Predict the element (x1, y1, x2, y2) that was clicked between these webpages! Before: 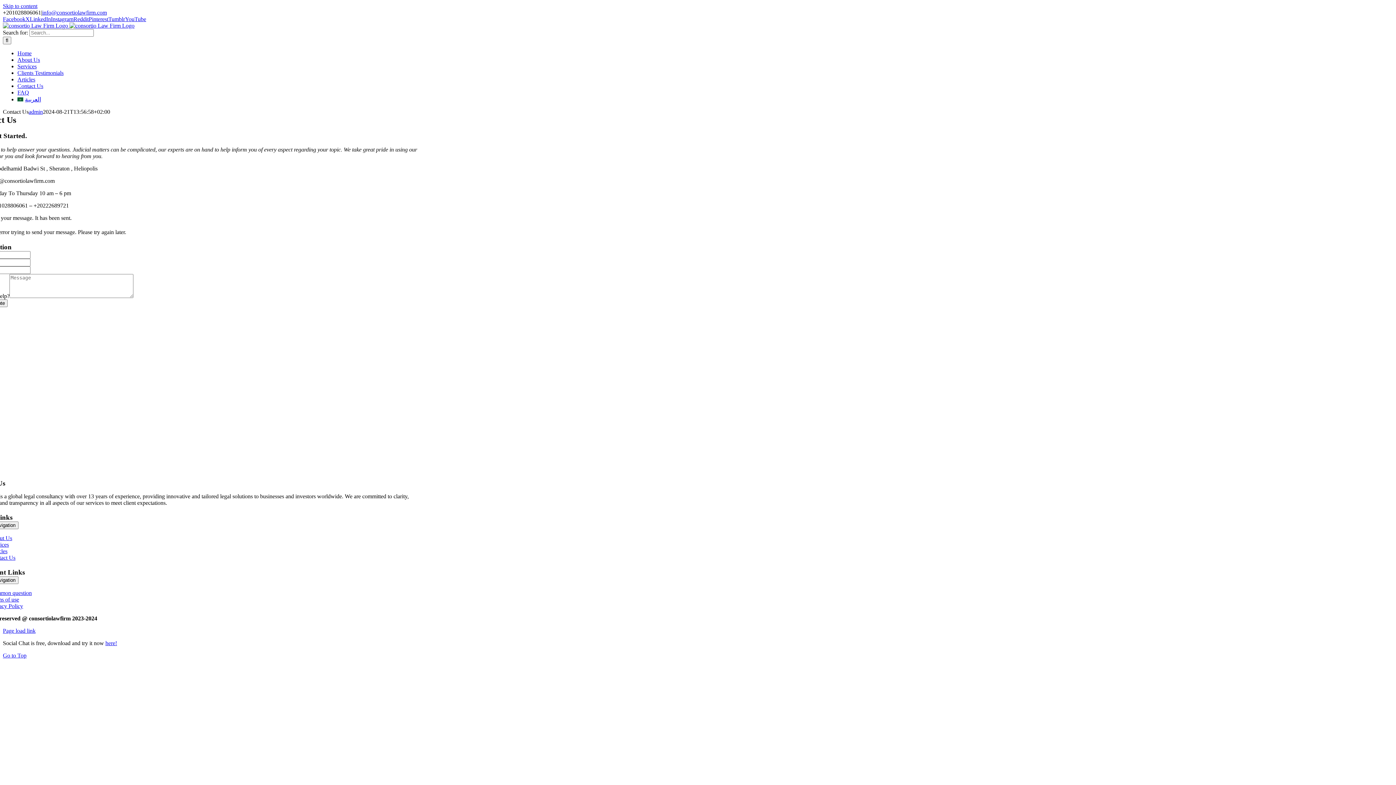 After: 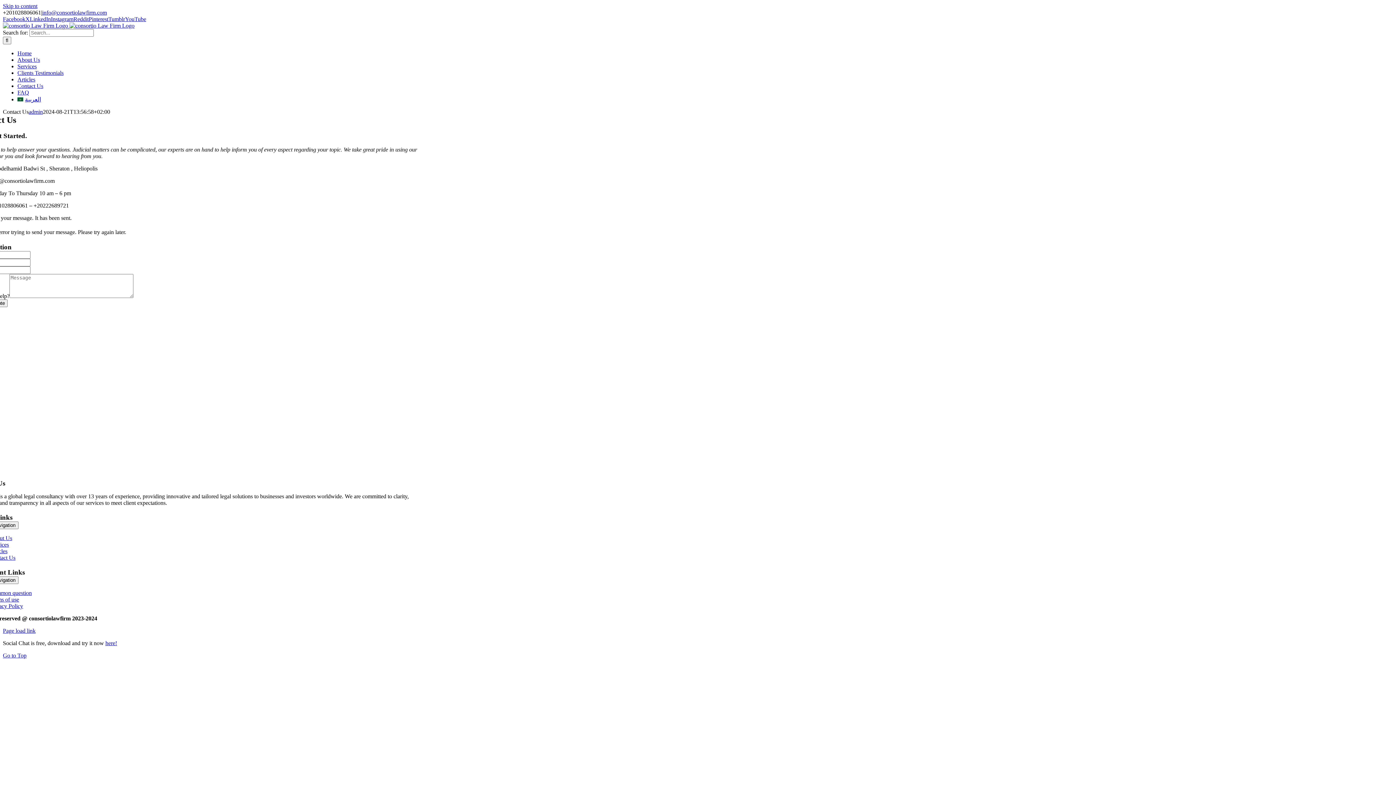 Action: label: Facebook bbox: (2, 16, 25, 22)